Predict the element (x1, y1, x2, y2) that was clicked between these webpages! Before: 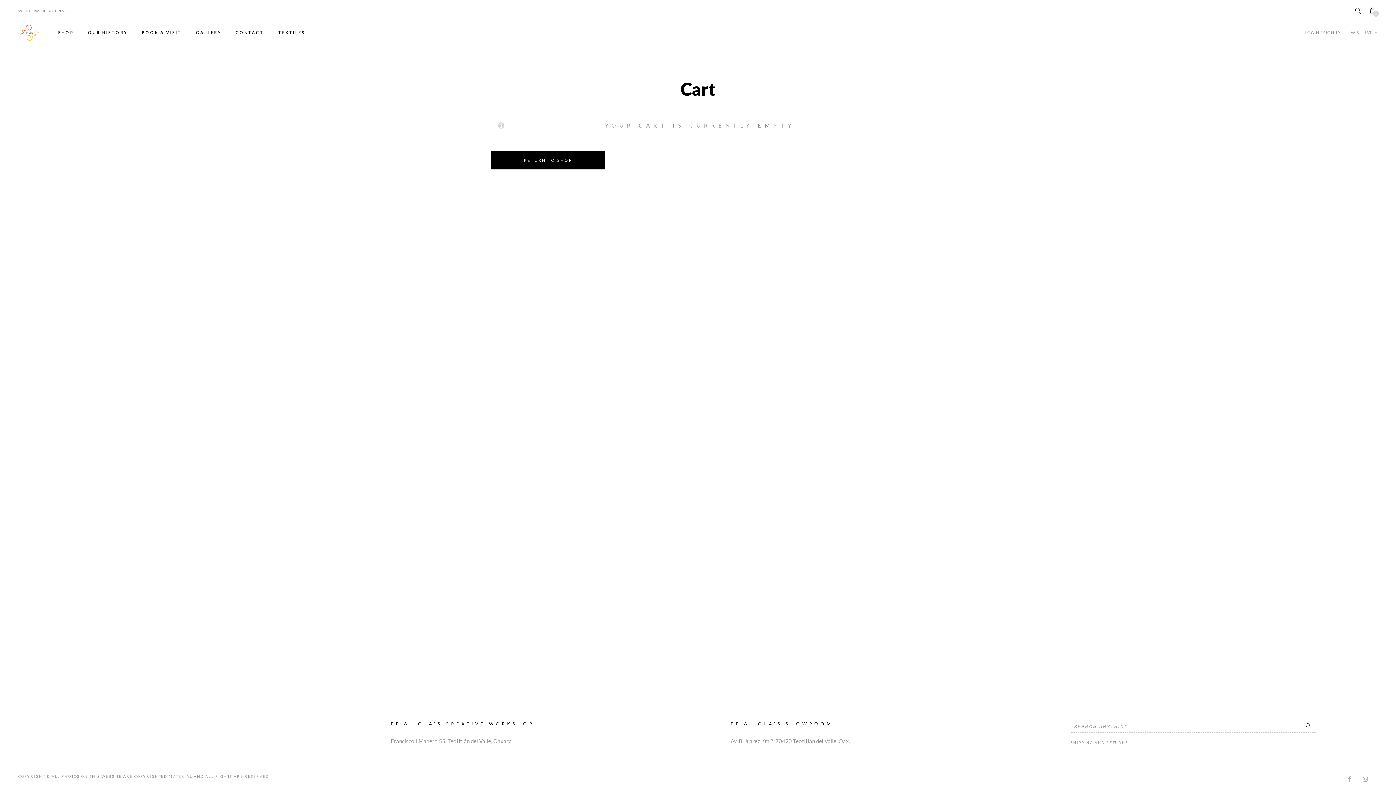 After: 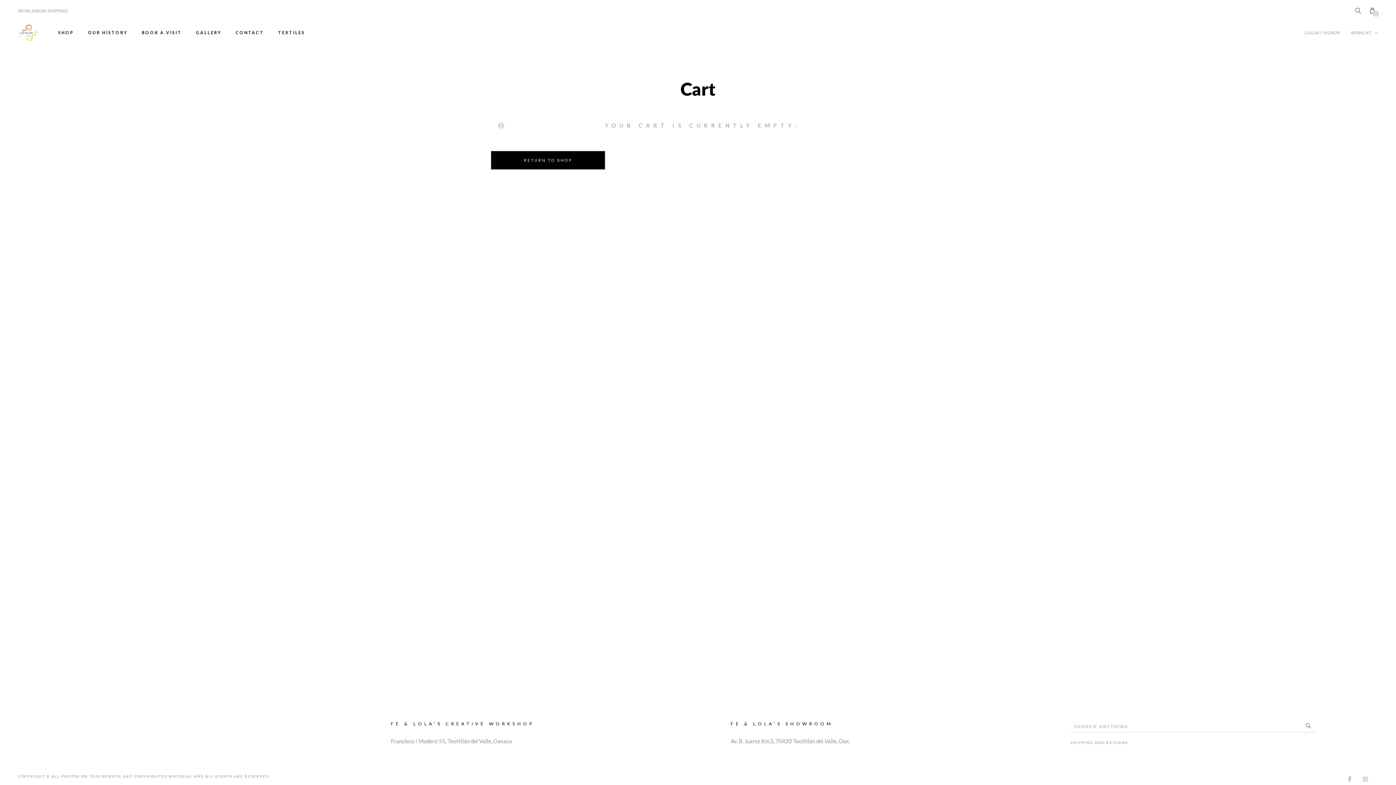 Action: bbox: (1370, 7, 1374, 14) label: 0